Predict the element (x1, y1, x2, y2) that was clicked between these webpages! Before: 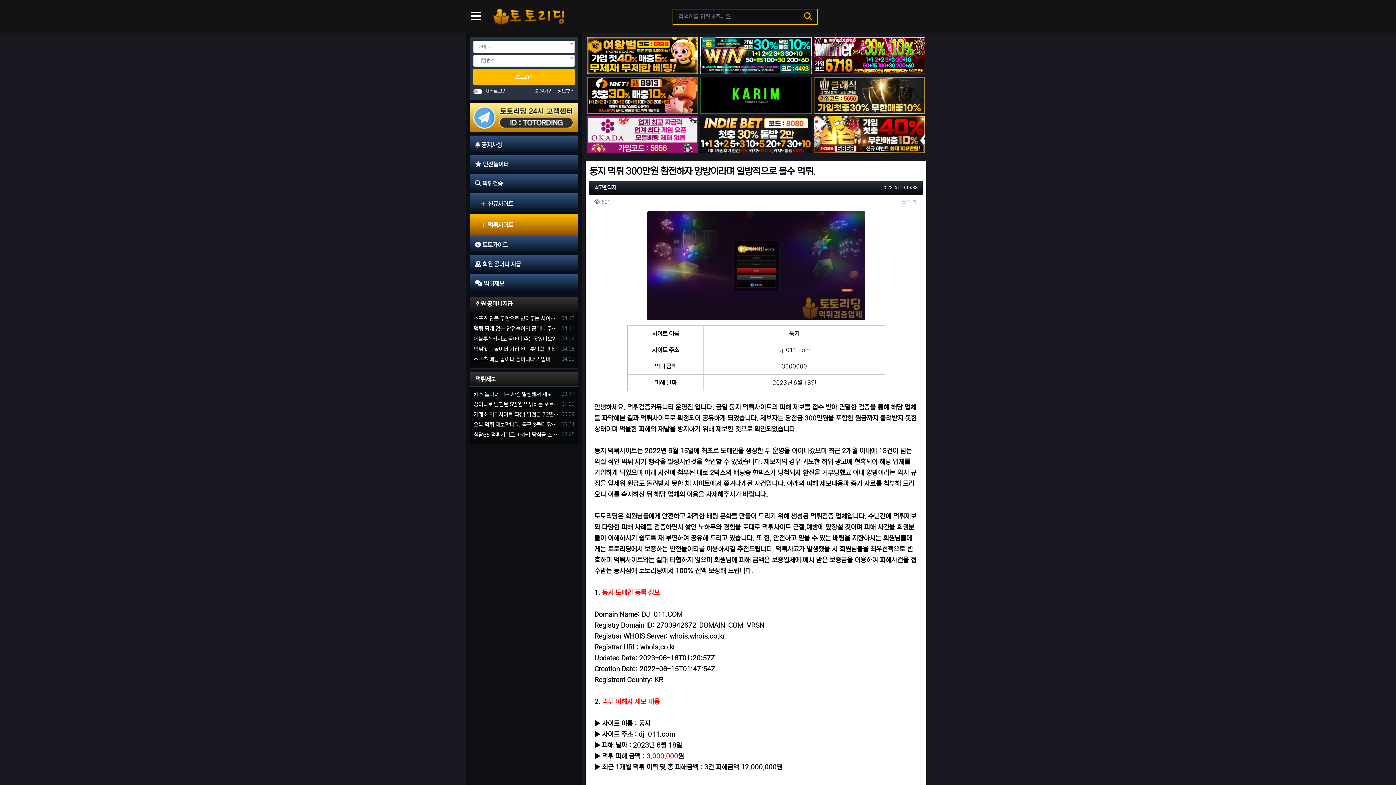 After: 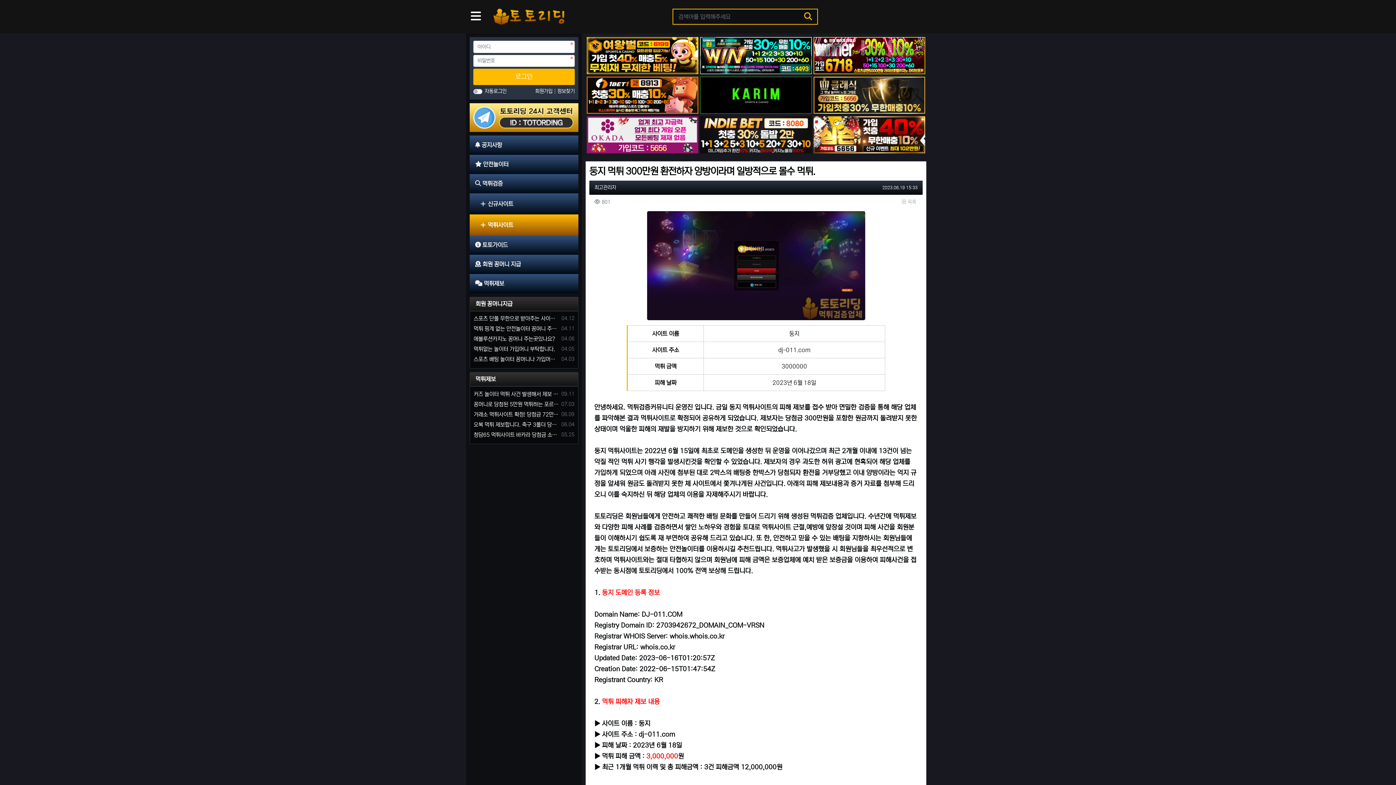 Action: bbox: (557, 88, 574, 94) label: 정보찾기